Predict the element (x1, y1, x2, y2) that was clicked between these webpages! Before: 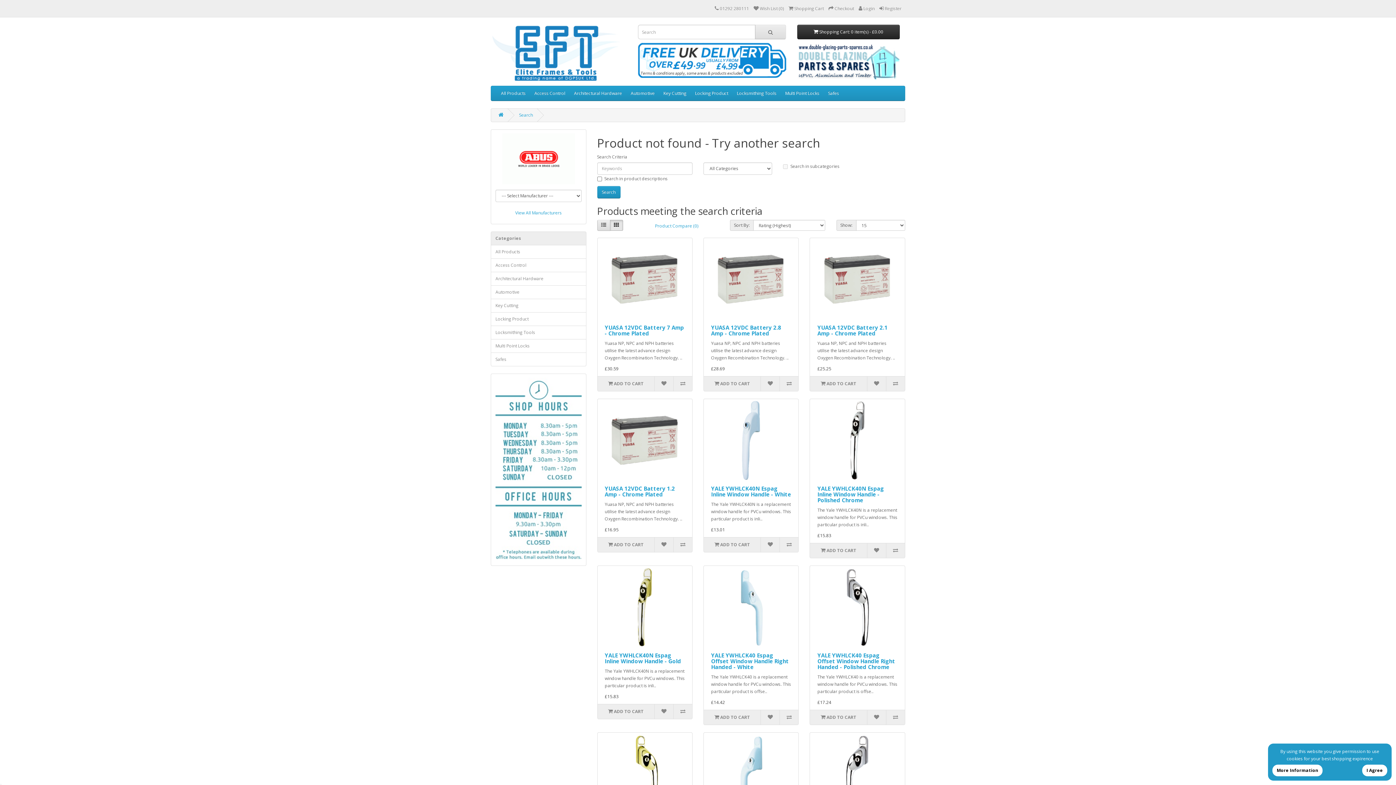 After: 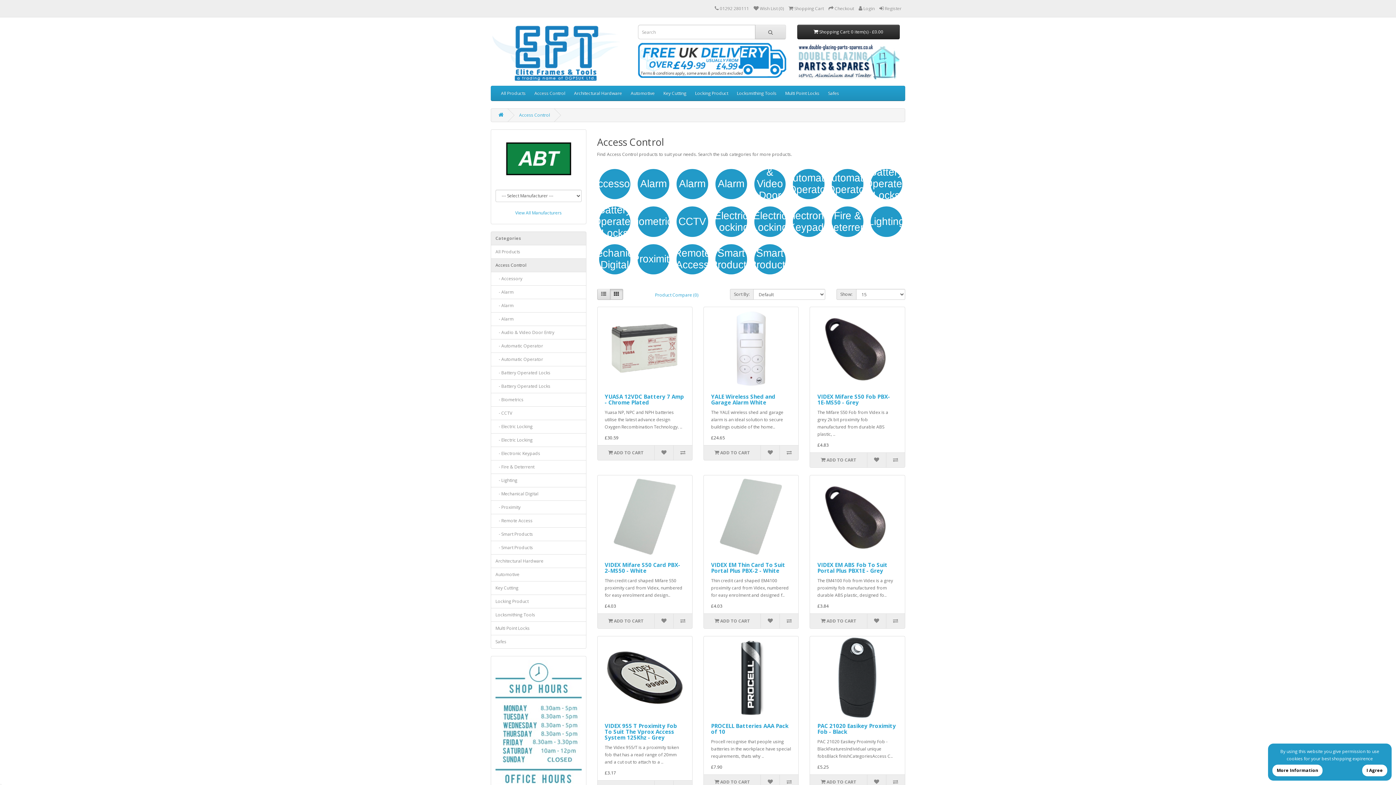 Action: bbox: (490, 258, 586, 272) label: Access Control